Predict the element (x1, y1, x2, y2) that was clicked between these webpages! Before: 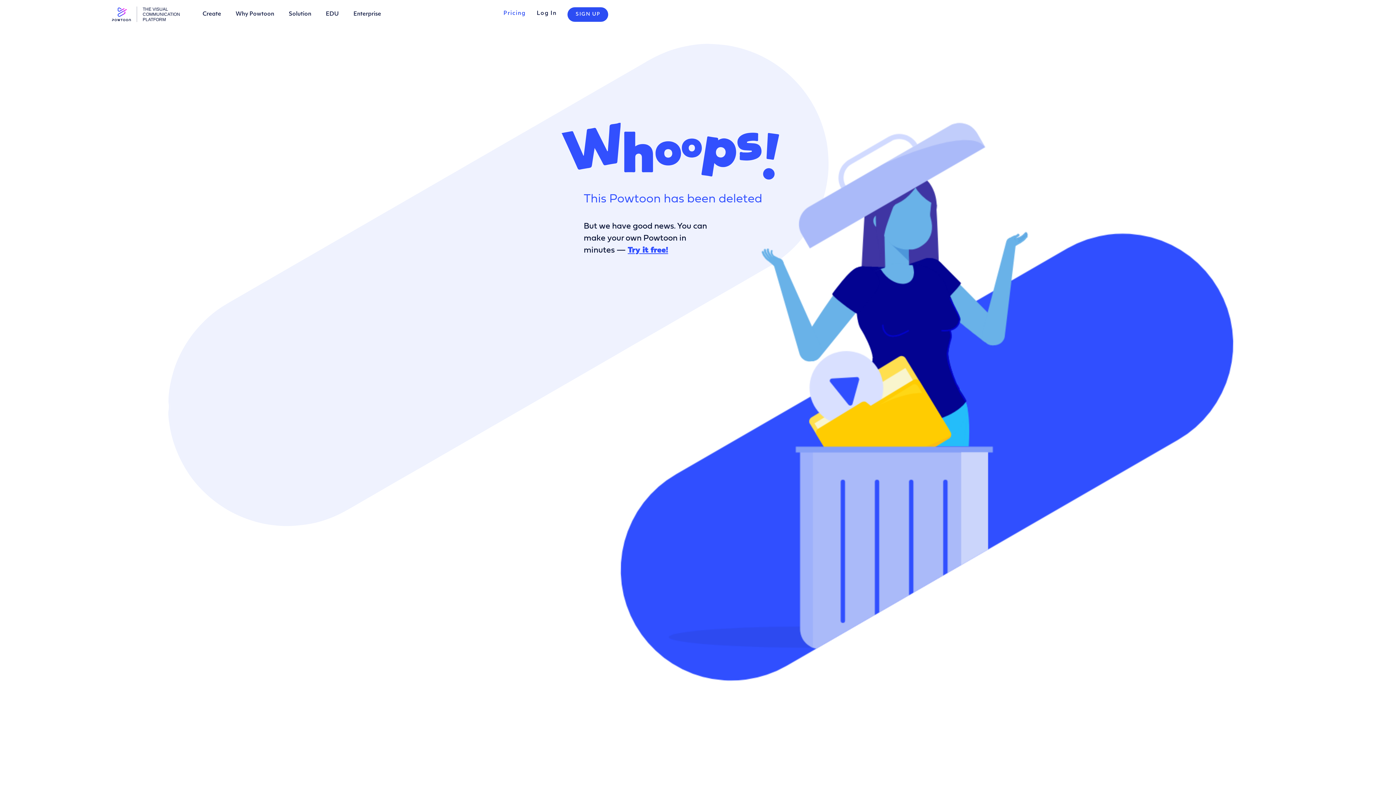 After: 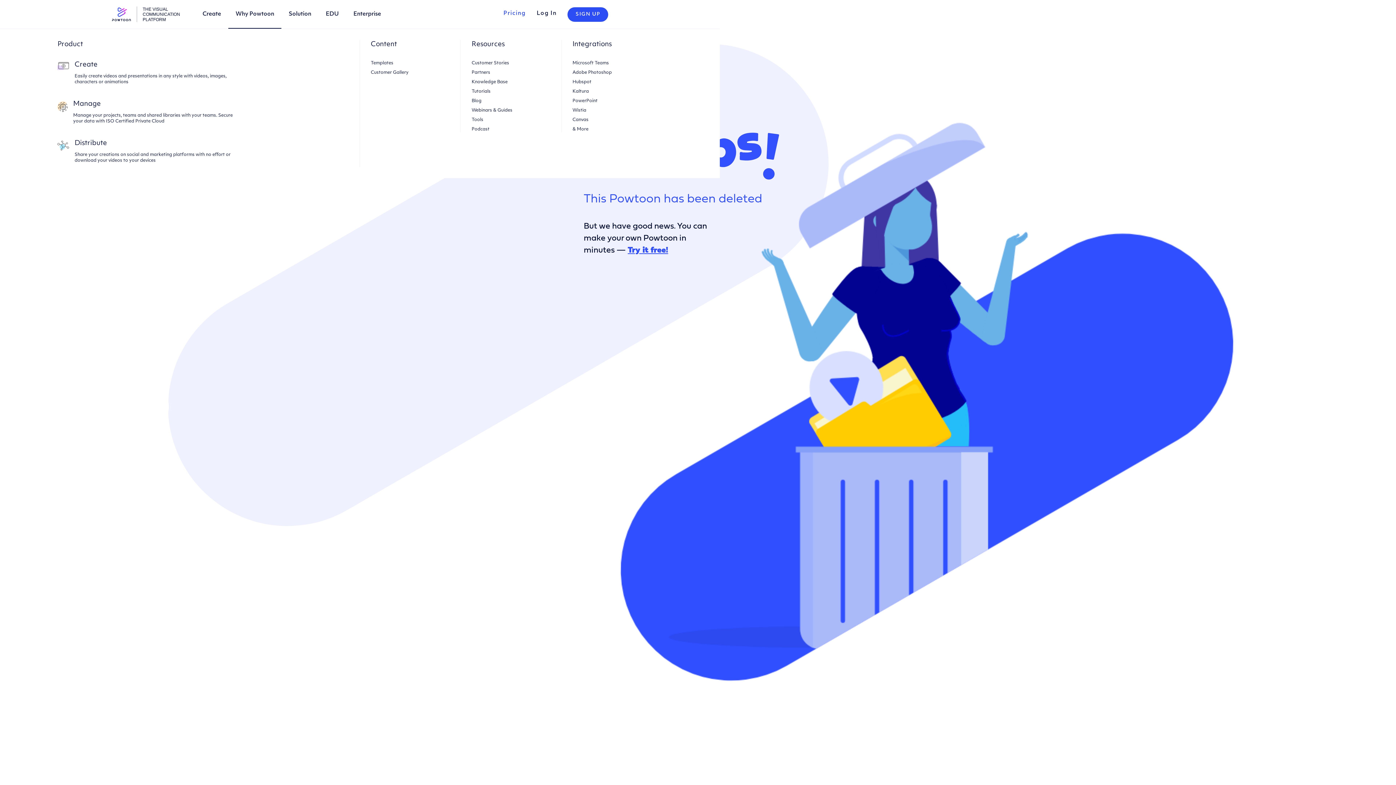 Action: label: Why Powtoon bbox: (235, 11, 274, 17)